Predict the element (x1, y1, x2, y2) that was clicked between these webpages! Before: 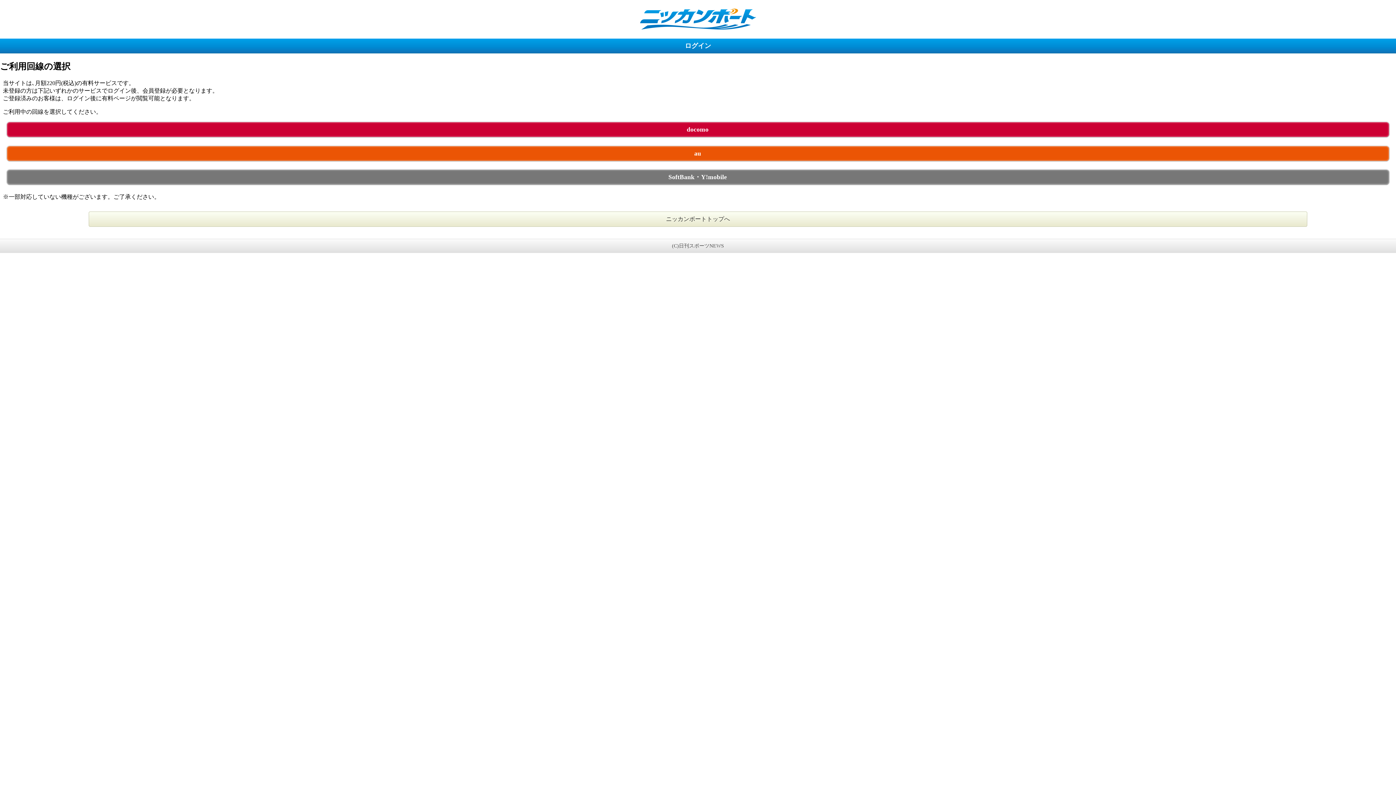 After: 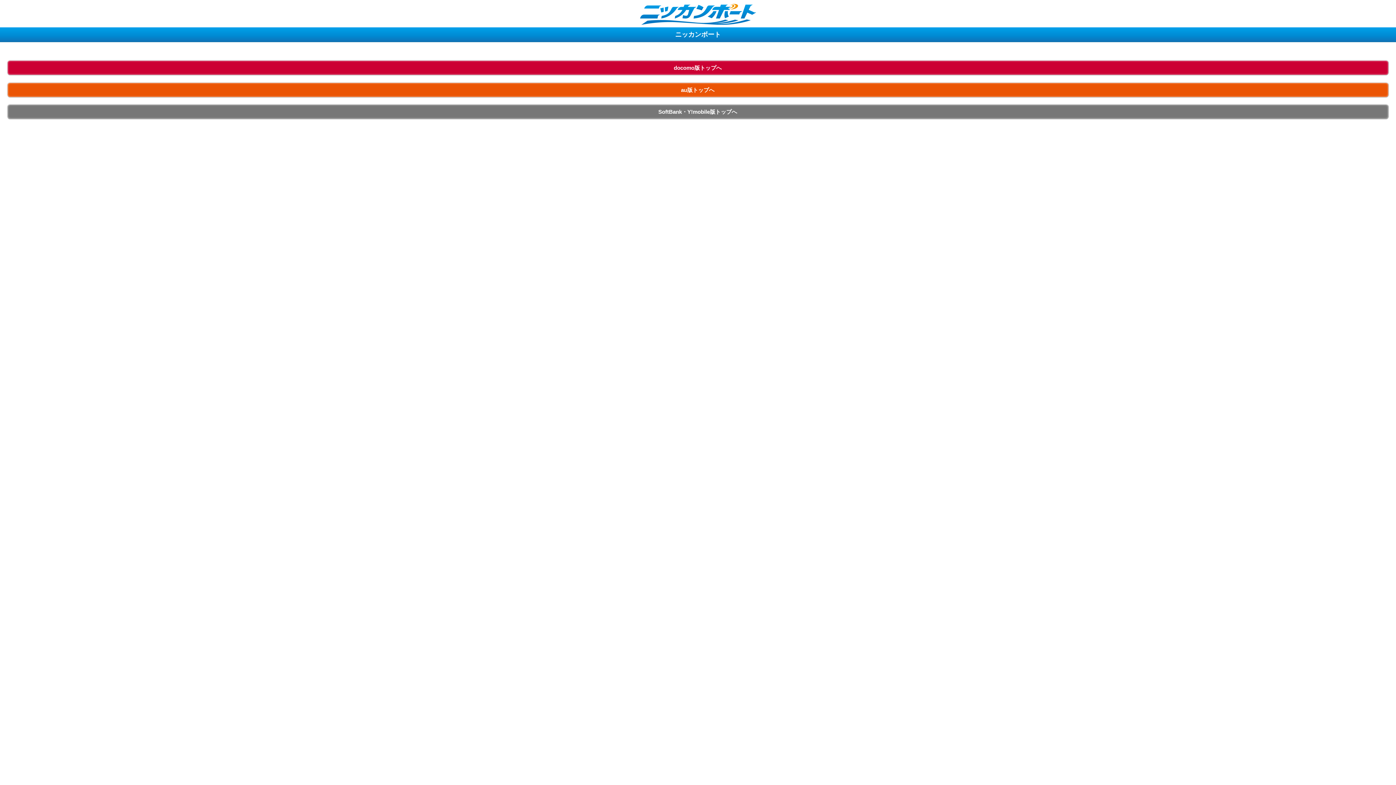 Action: label: ニッカンボート　未ログイン bbox: (0, 7, 1396, 30)